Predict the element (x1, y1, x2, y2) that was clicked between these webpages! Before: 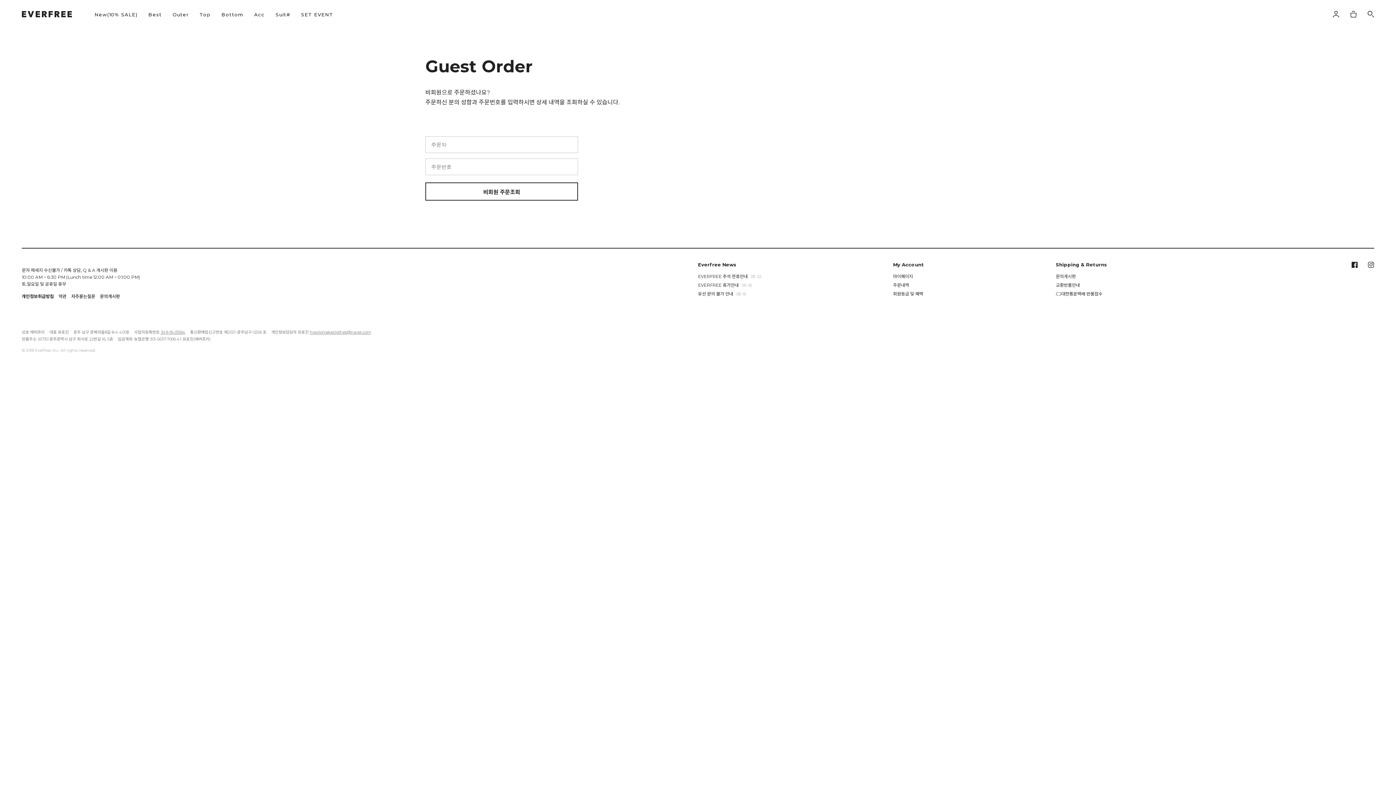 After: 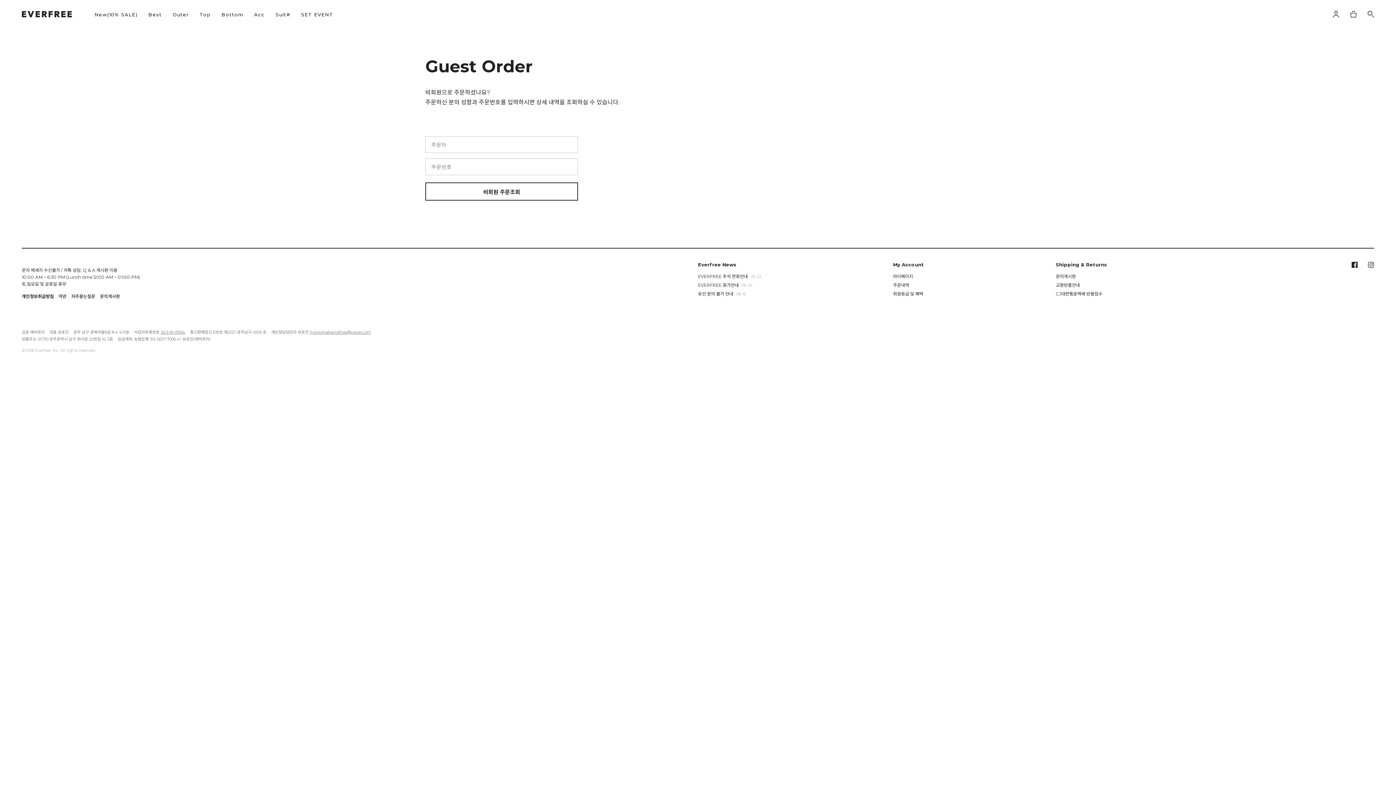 Action: bbox: (1352, 261, 1358, 272)